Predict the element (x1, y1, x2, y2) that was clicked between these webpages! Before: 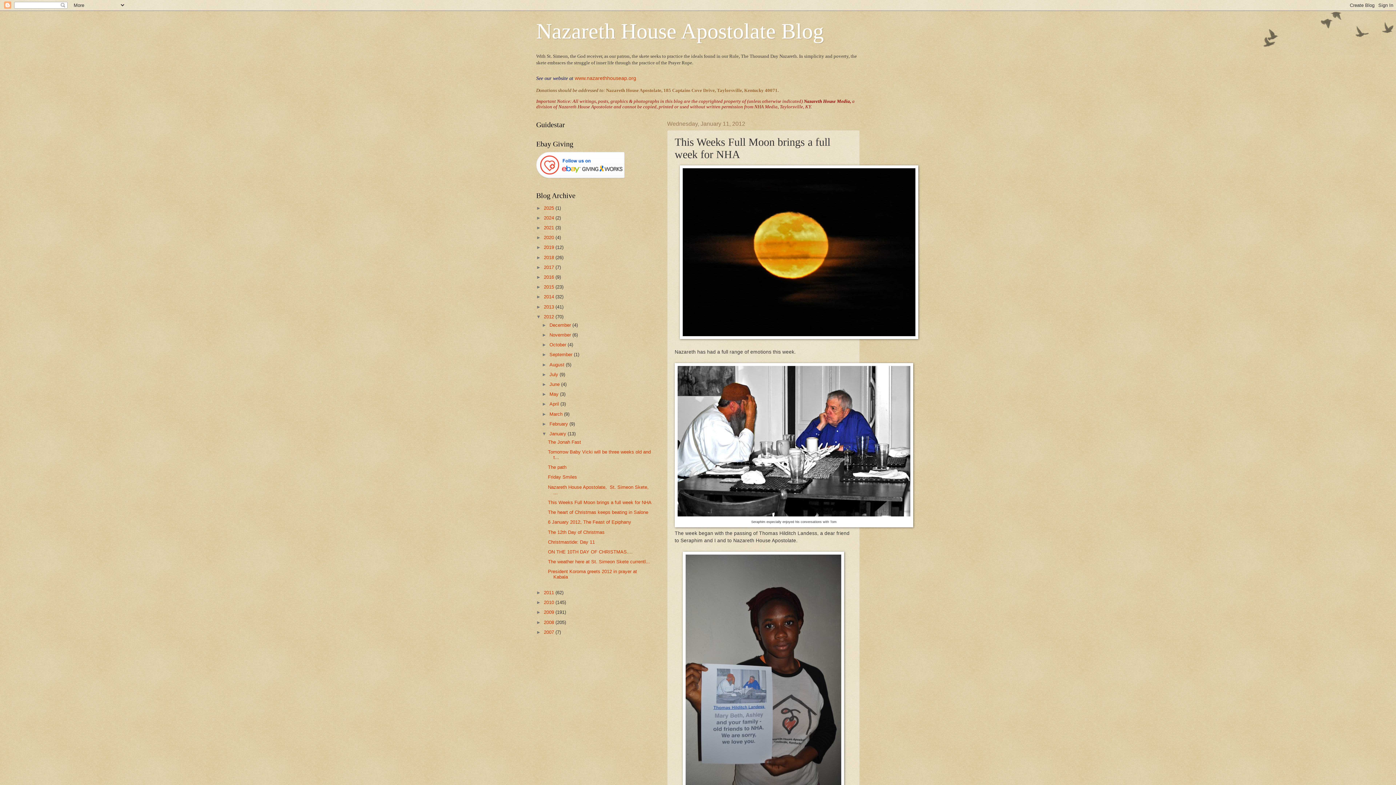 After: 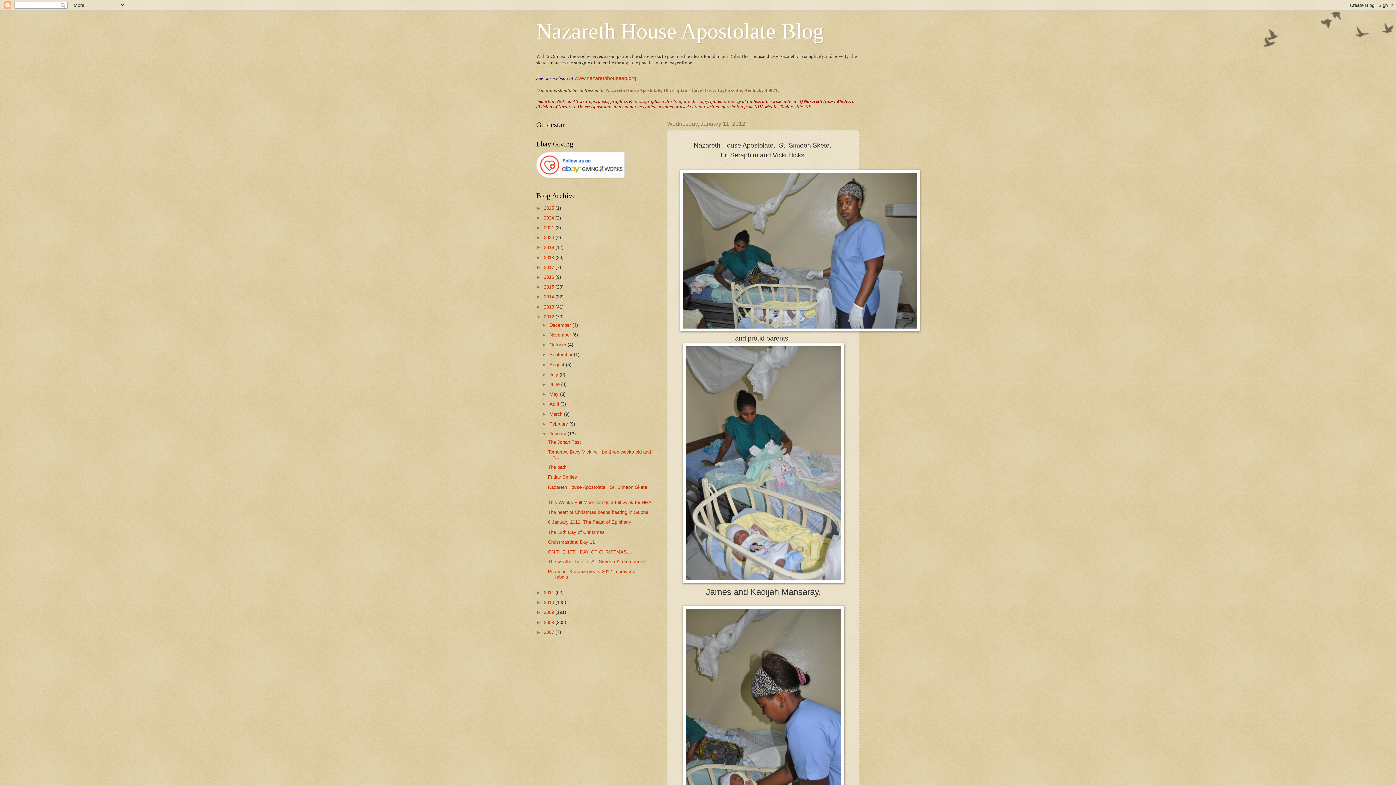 Action: label: Nazareth House Apostolate,  St. Simeon Skete,  ... bbox: (548, 484, 650, 495)